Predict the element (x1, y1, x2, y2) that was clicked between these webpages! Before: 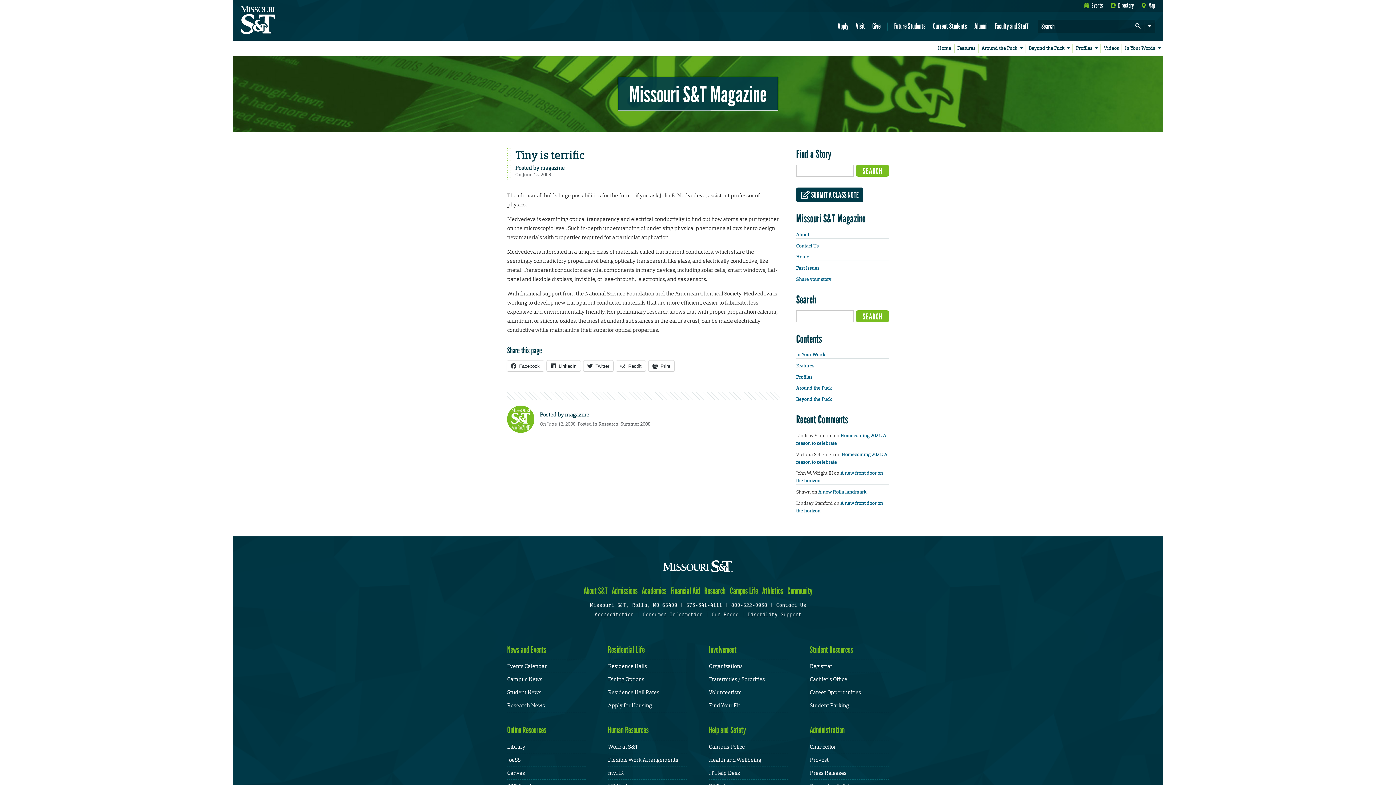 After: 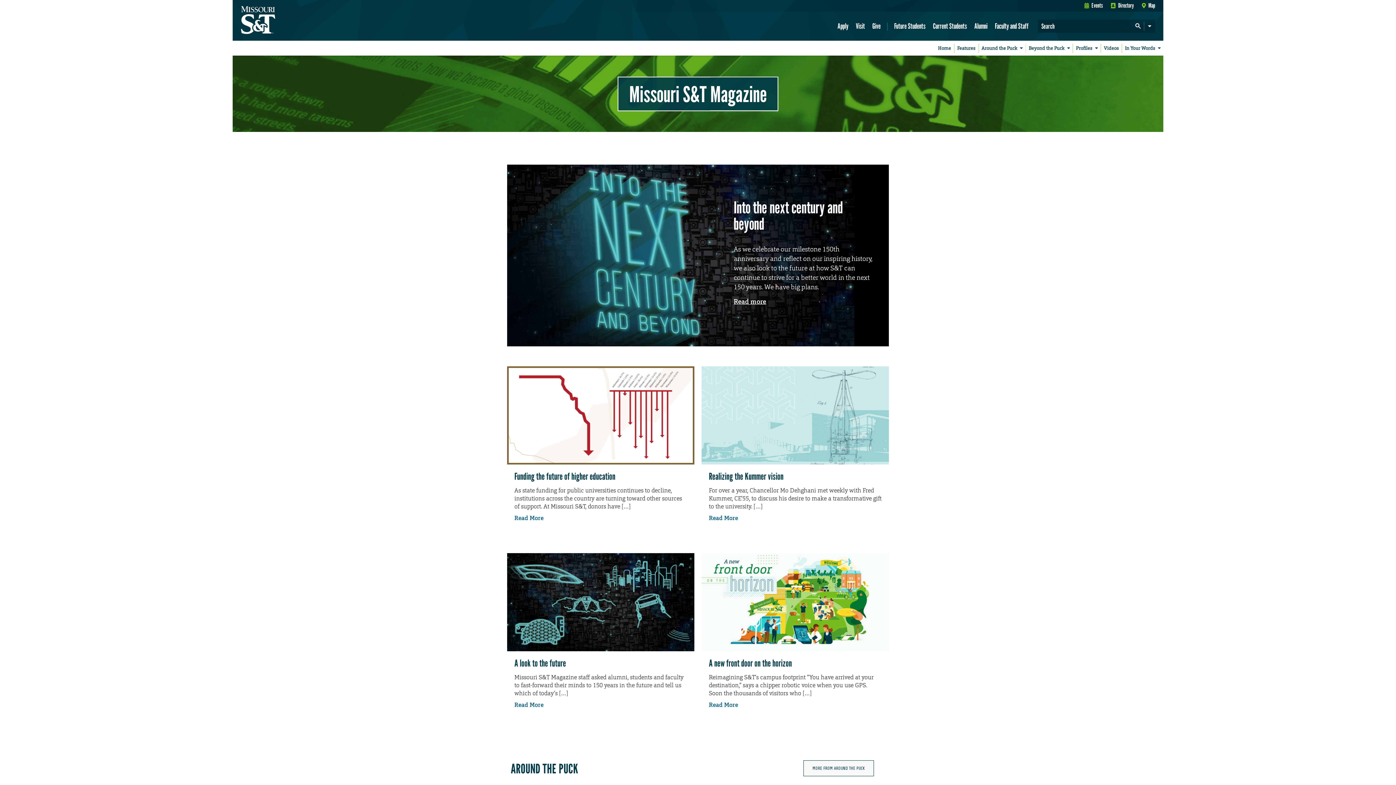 Action: bbox: (796, 253, 809, 260) label: Home